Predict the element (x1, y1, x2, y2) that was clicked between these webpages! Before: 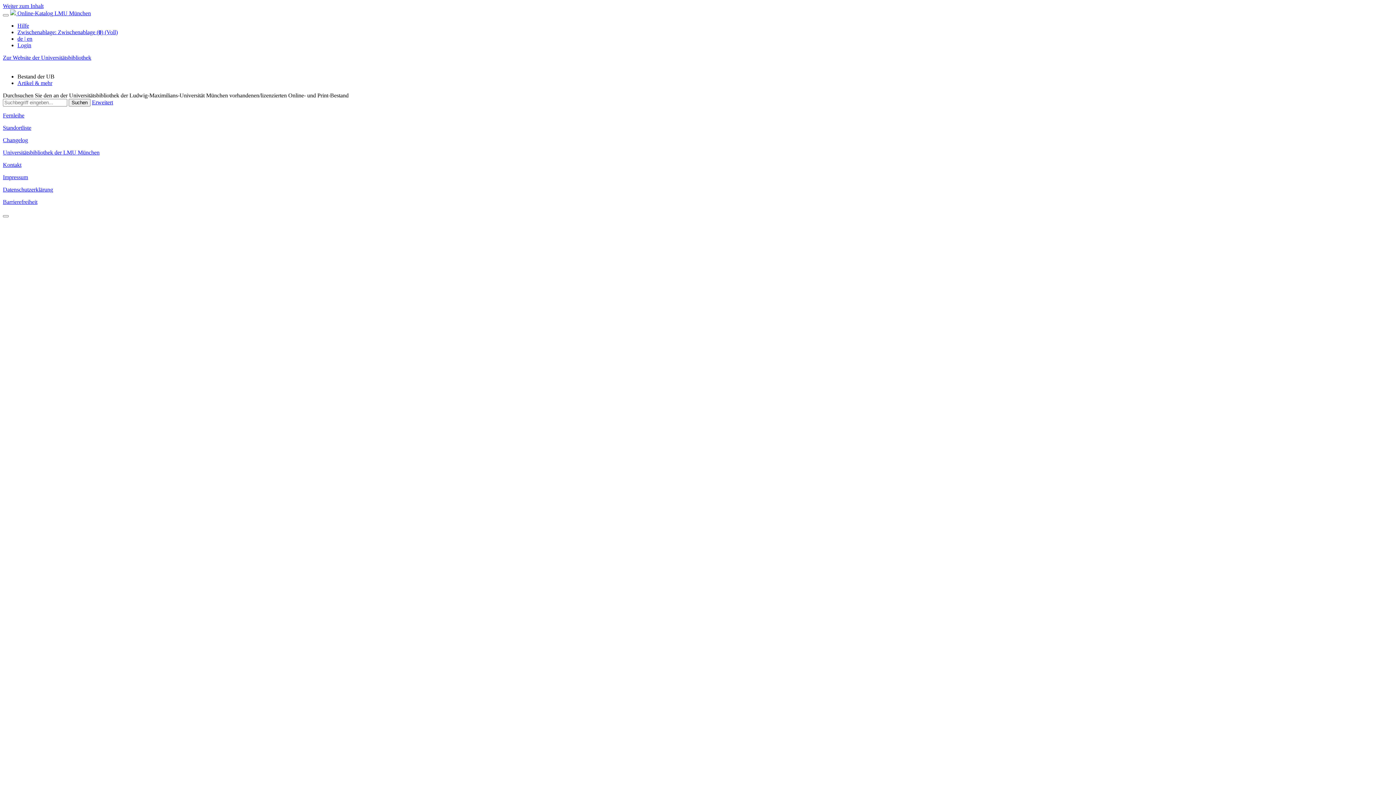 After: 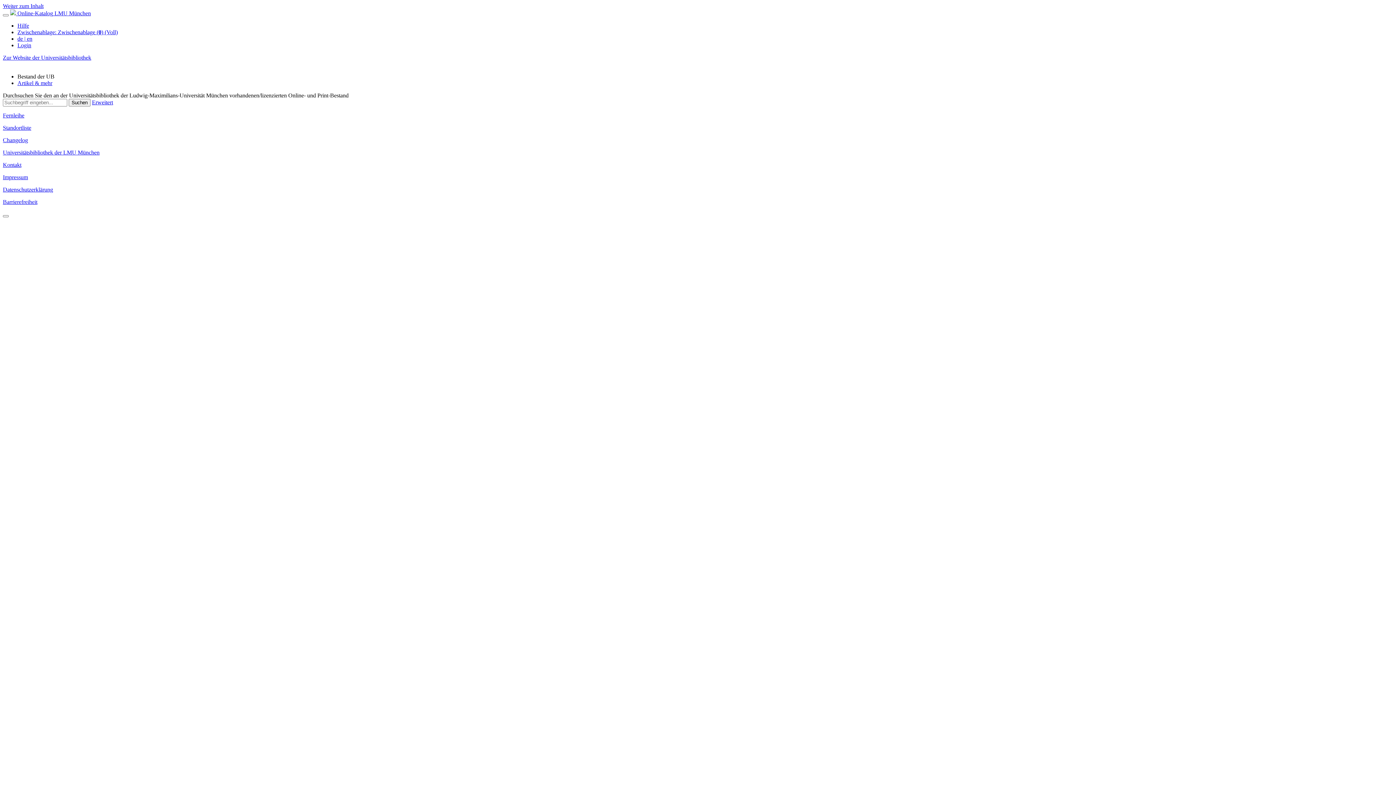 Action: label: Universitätsbibliothek der LMU München bbox: (2, 149, 99, 155)